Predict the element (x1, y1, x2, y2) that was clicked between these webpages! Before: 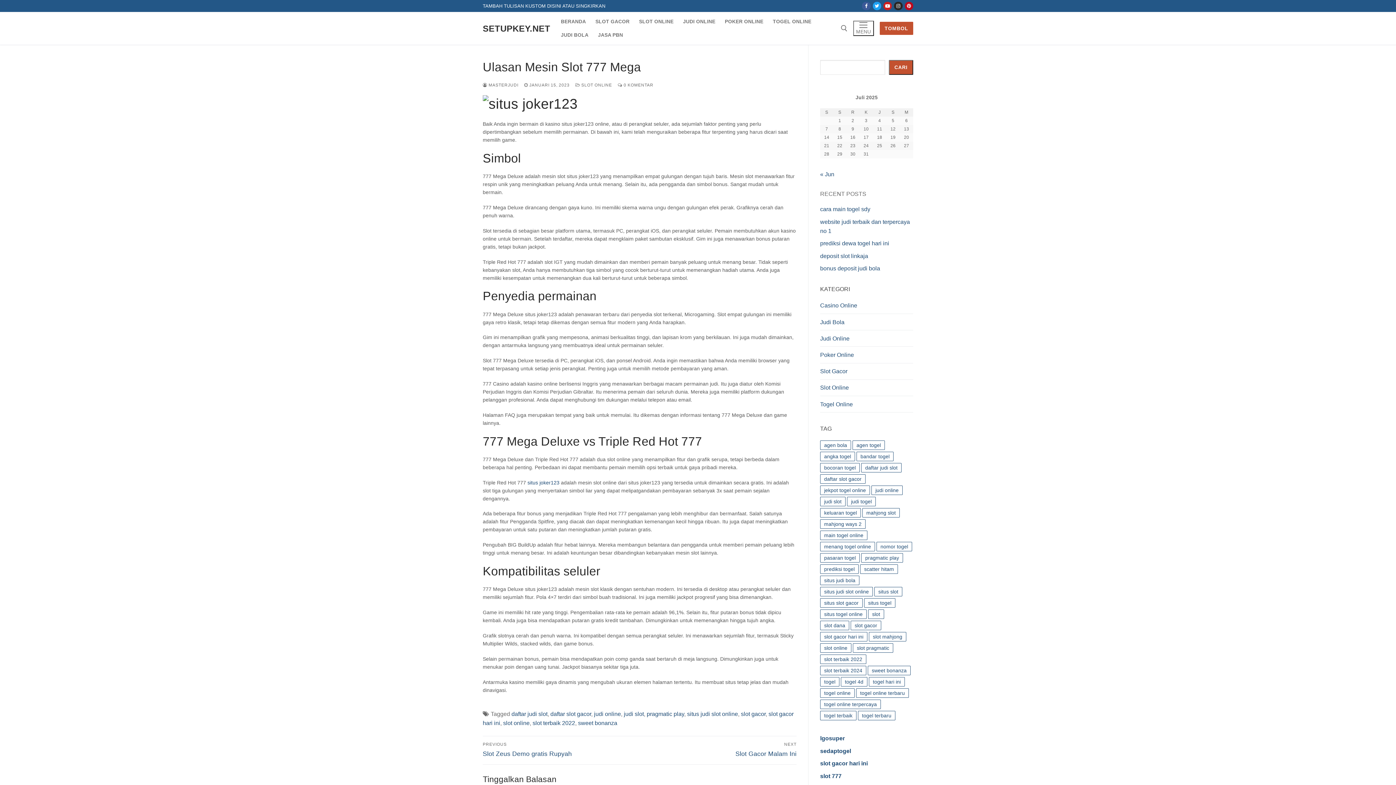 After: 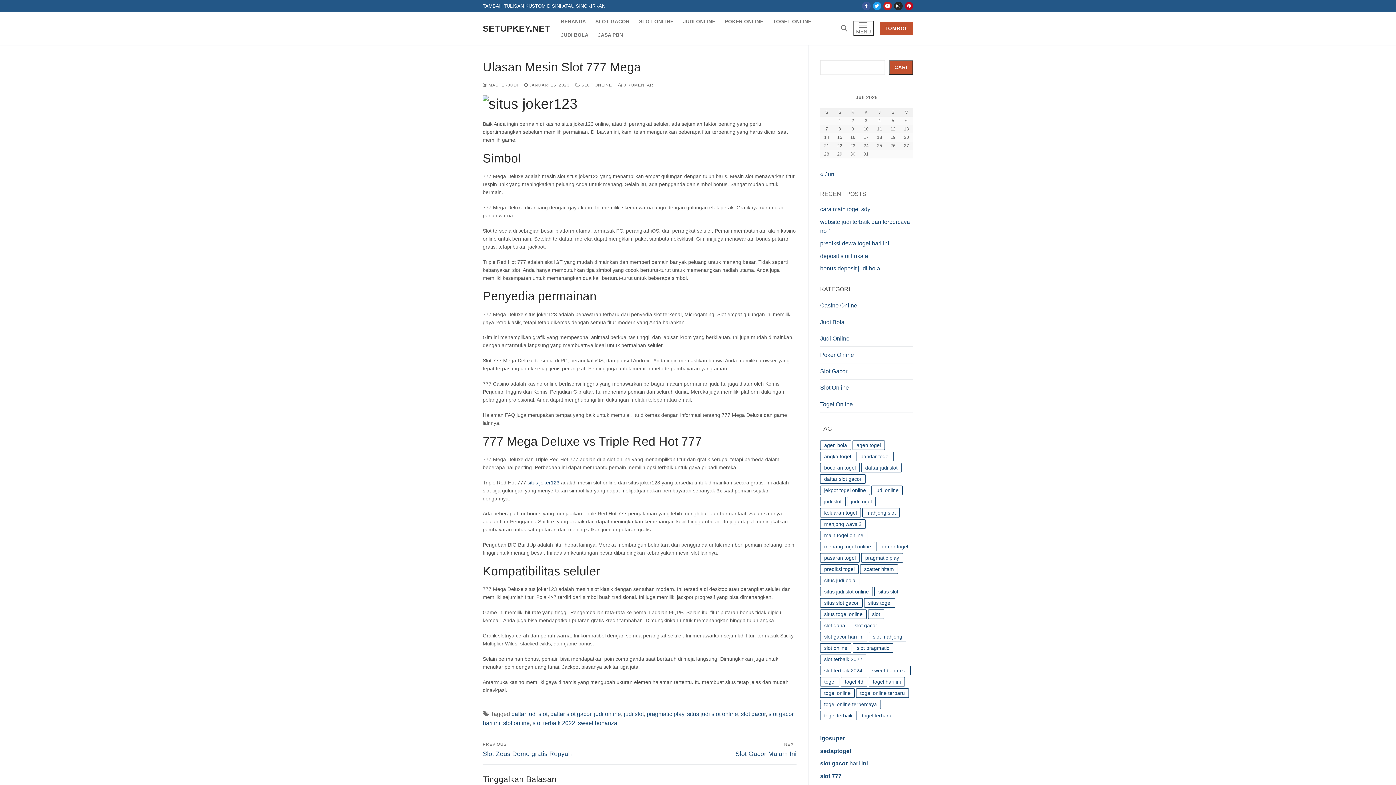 Action: bbox: (889, 59, 913, 75) label: Cari